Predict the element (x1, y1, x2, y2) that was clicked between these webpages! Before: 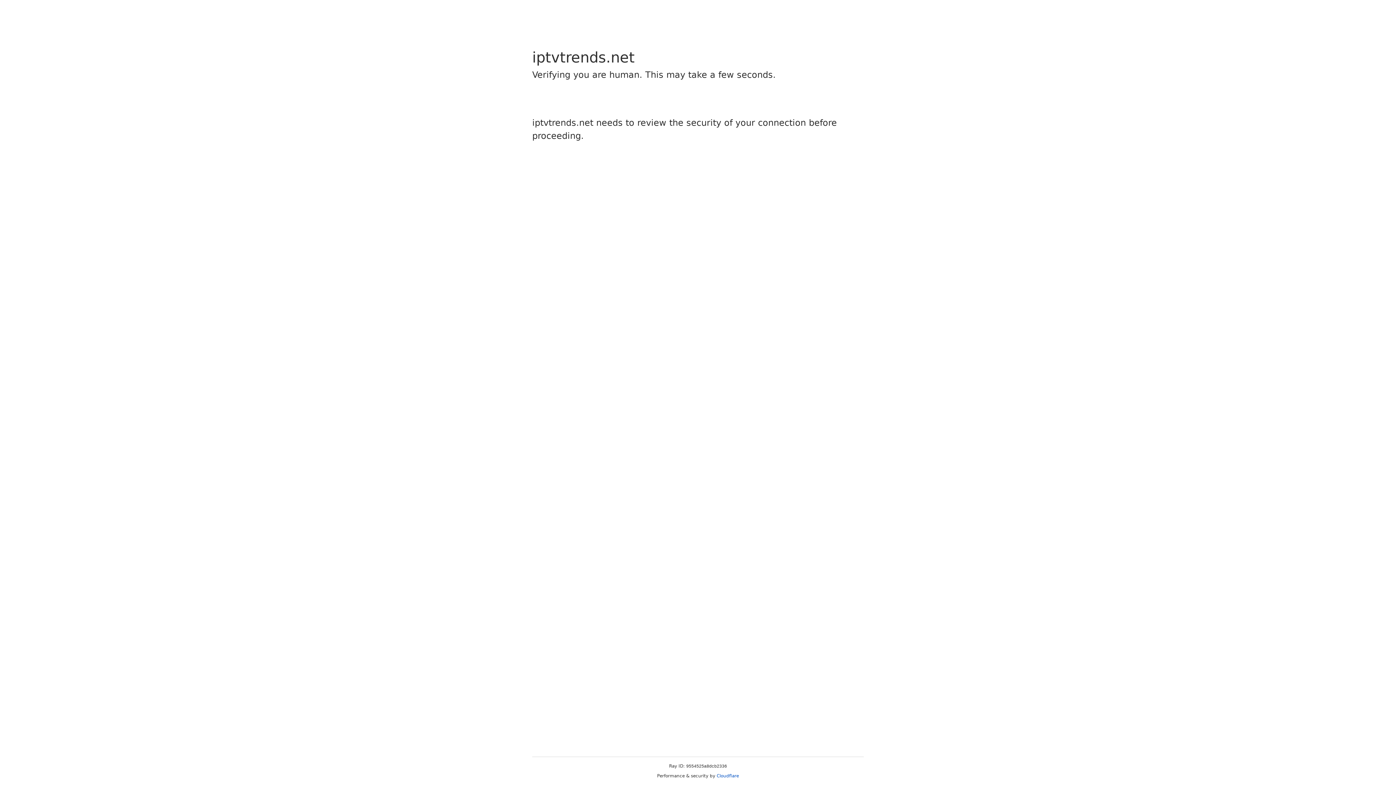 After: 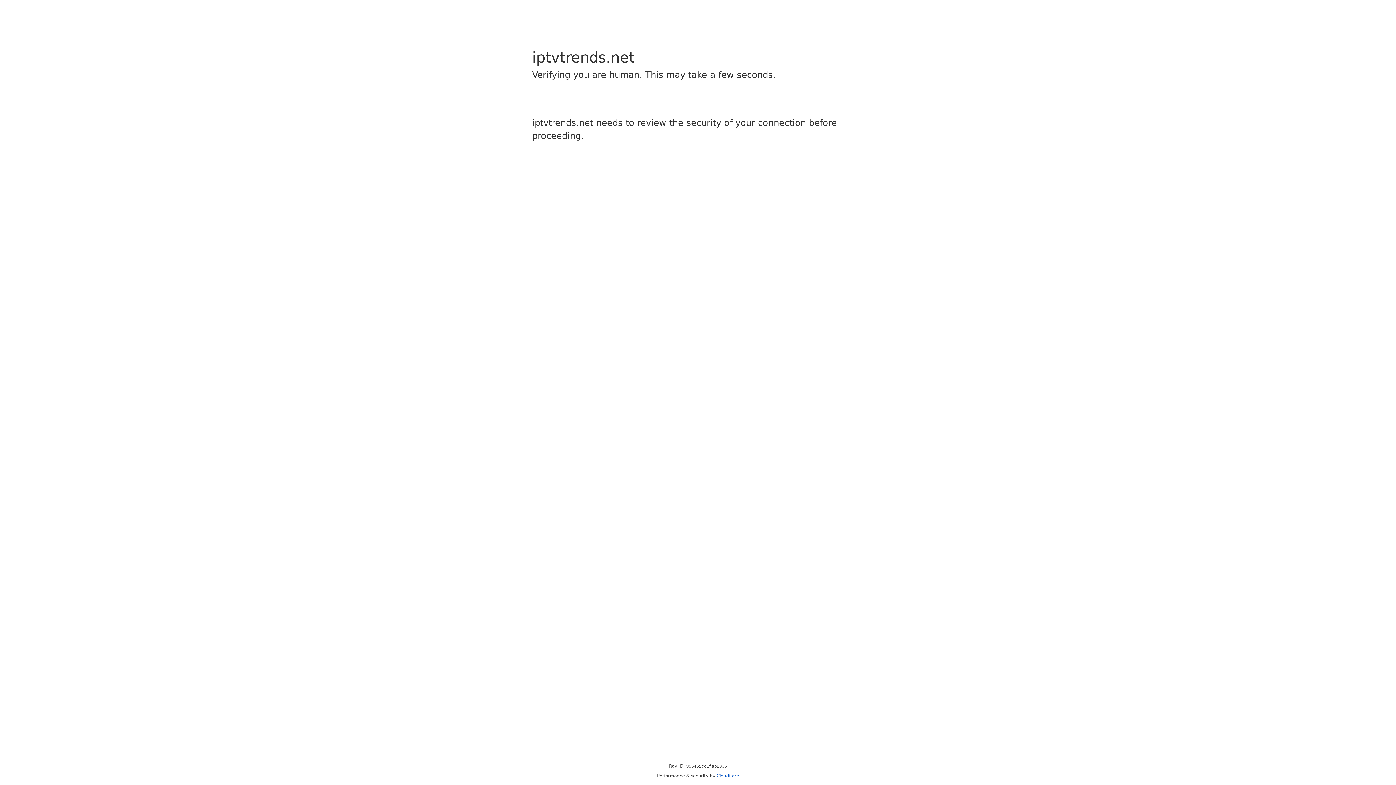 Action: label: Cloudflare bbox: (716, 773, 739, 778)